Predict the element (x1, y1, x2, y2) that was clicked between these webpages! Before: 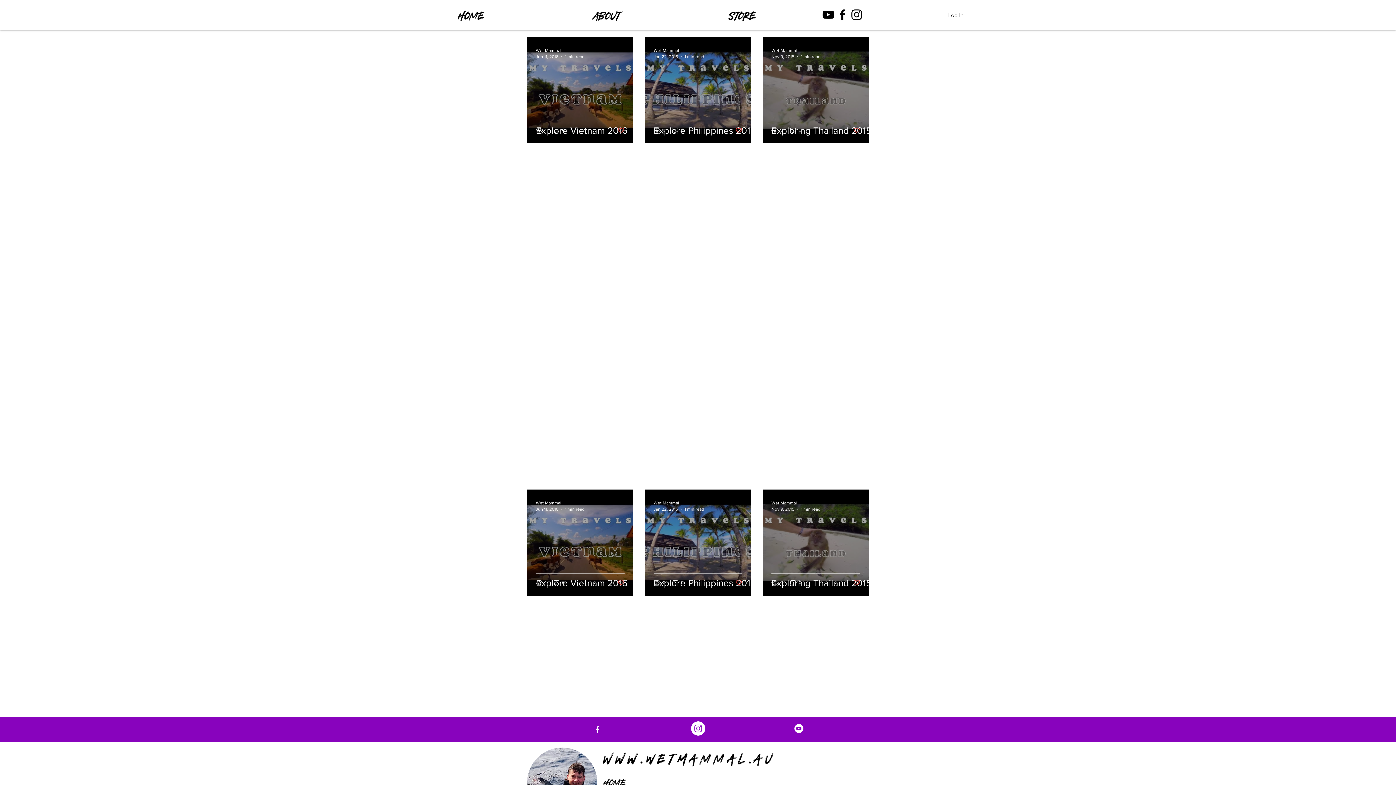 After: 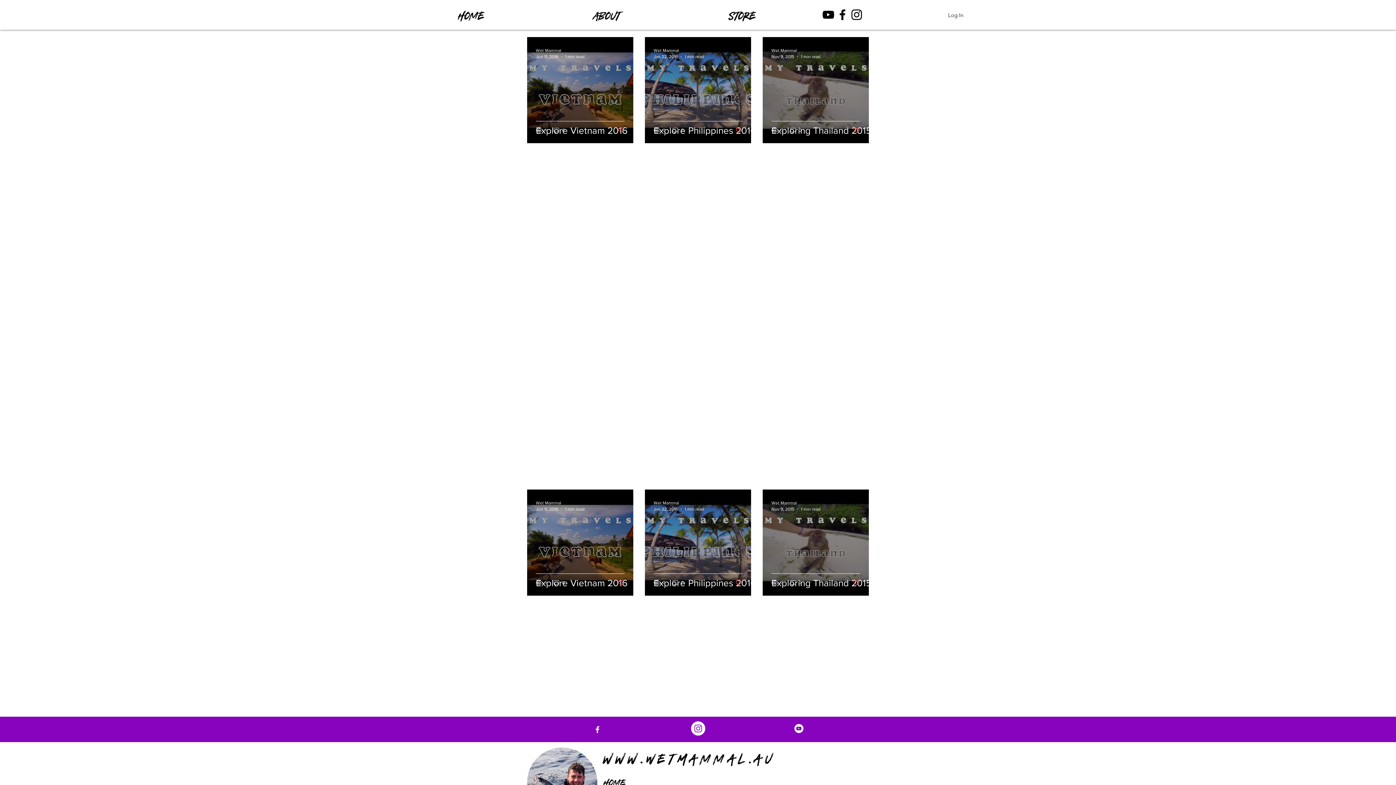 Action: label: White Facebook Icon bbox: (593, 725, 602, 734)